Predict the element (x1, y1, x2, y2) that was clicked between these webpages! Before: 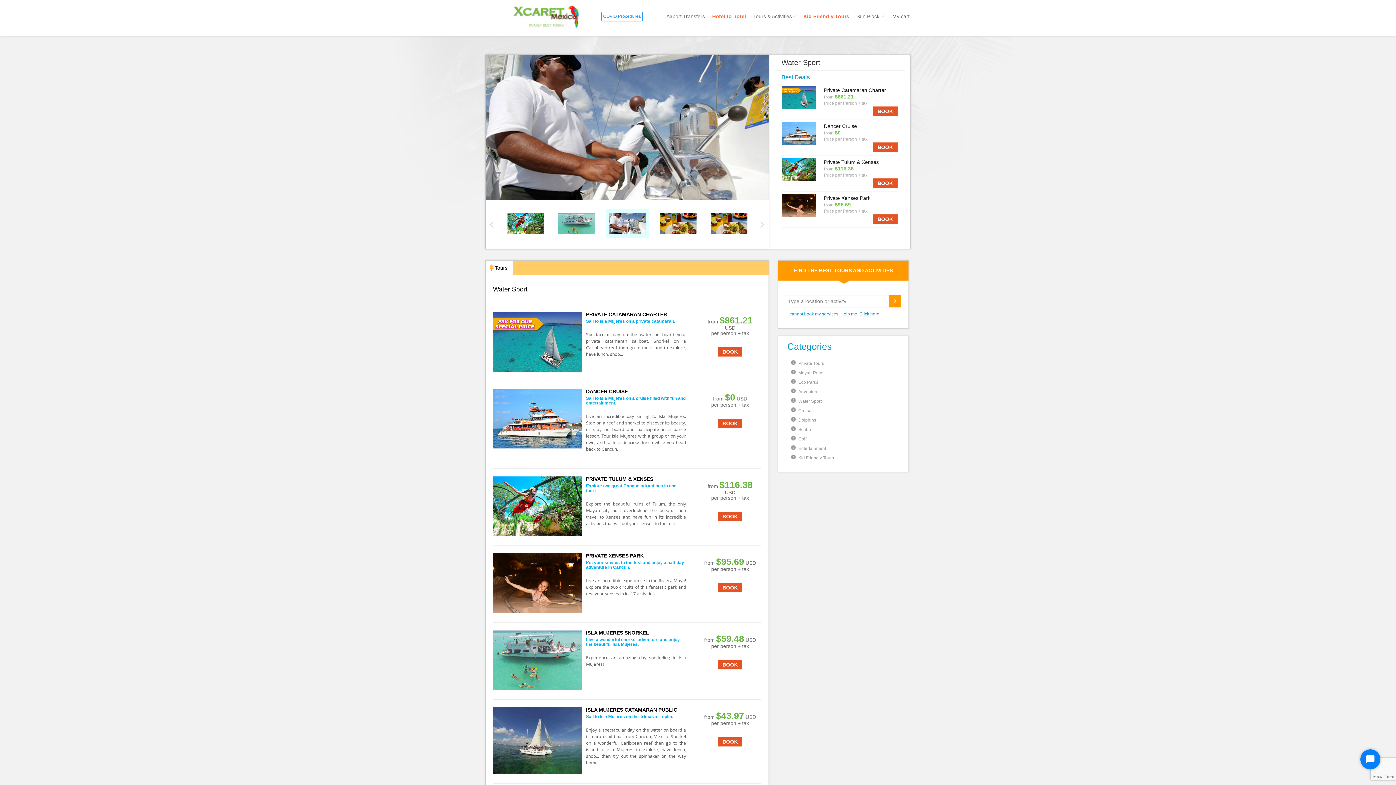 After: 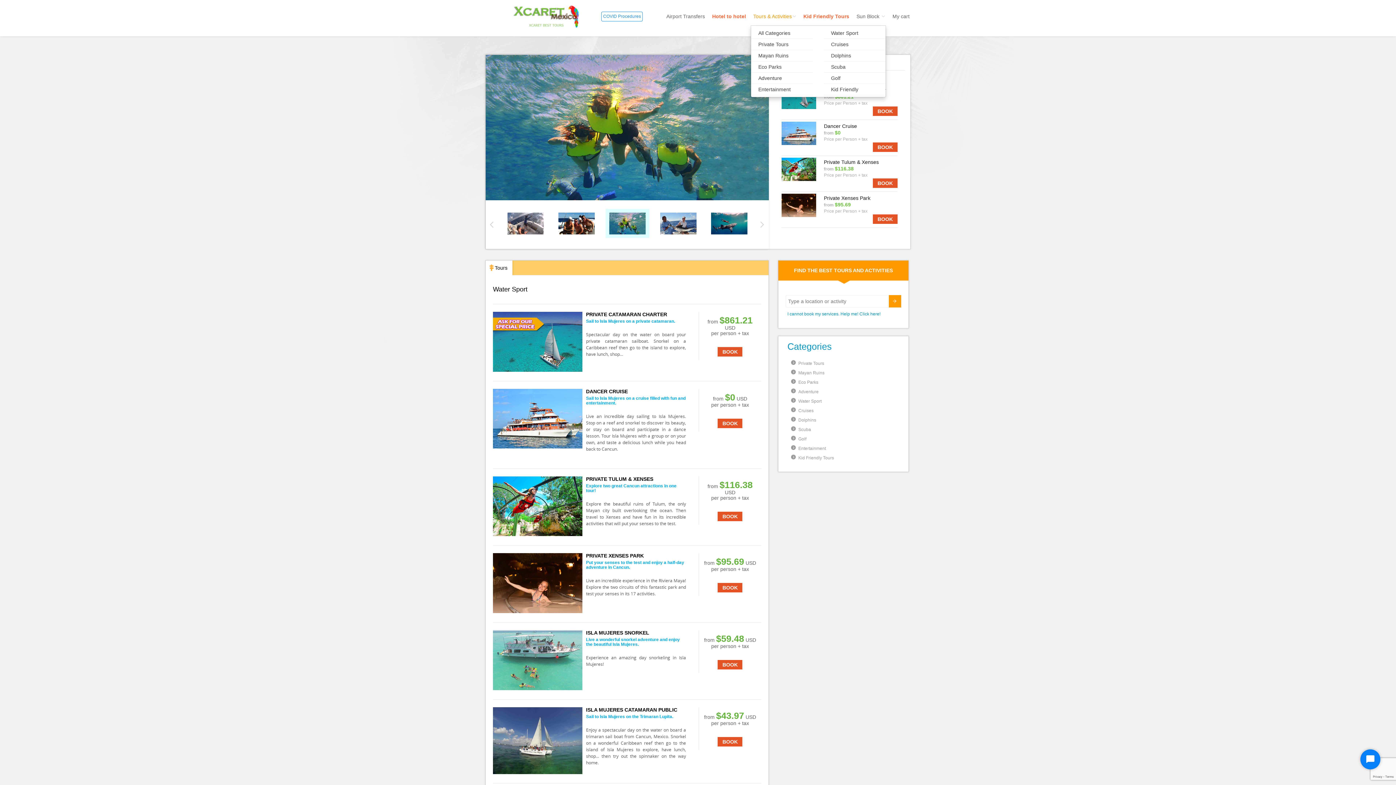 Action: label: Tours & Activities bbox: (750, 7, 797, 25)